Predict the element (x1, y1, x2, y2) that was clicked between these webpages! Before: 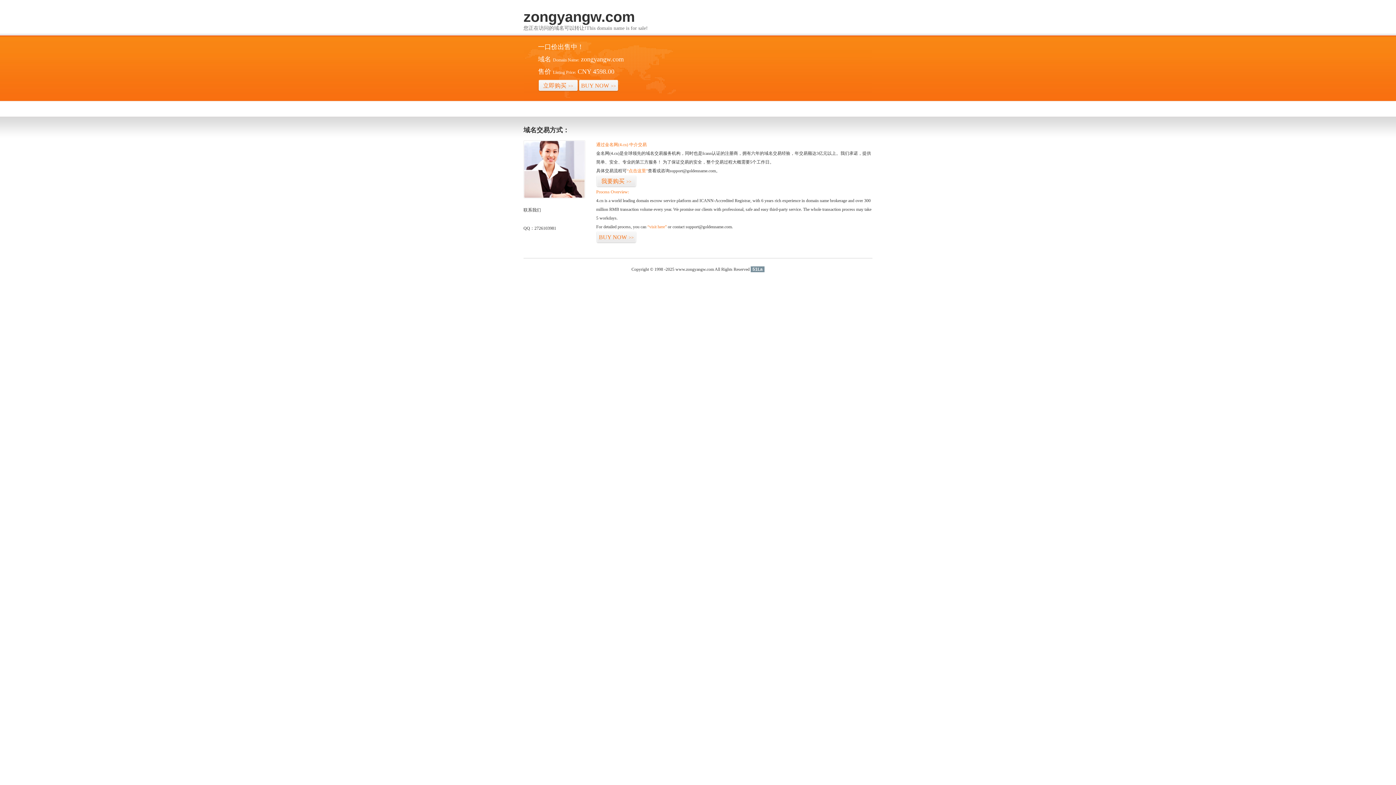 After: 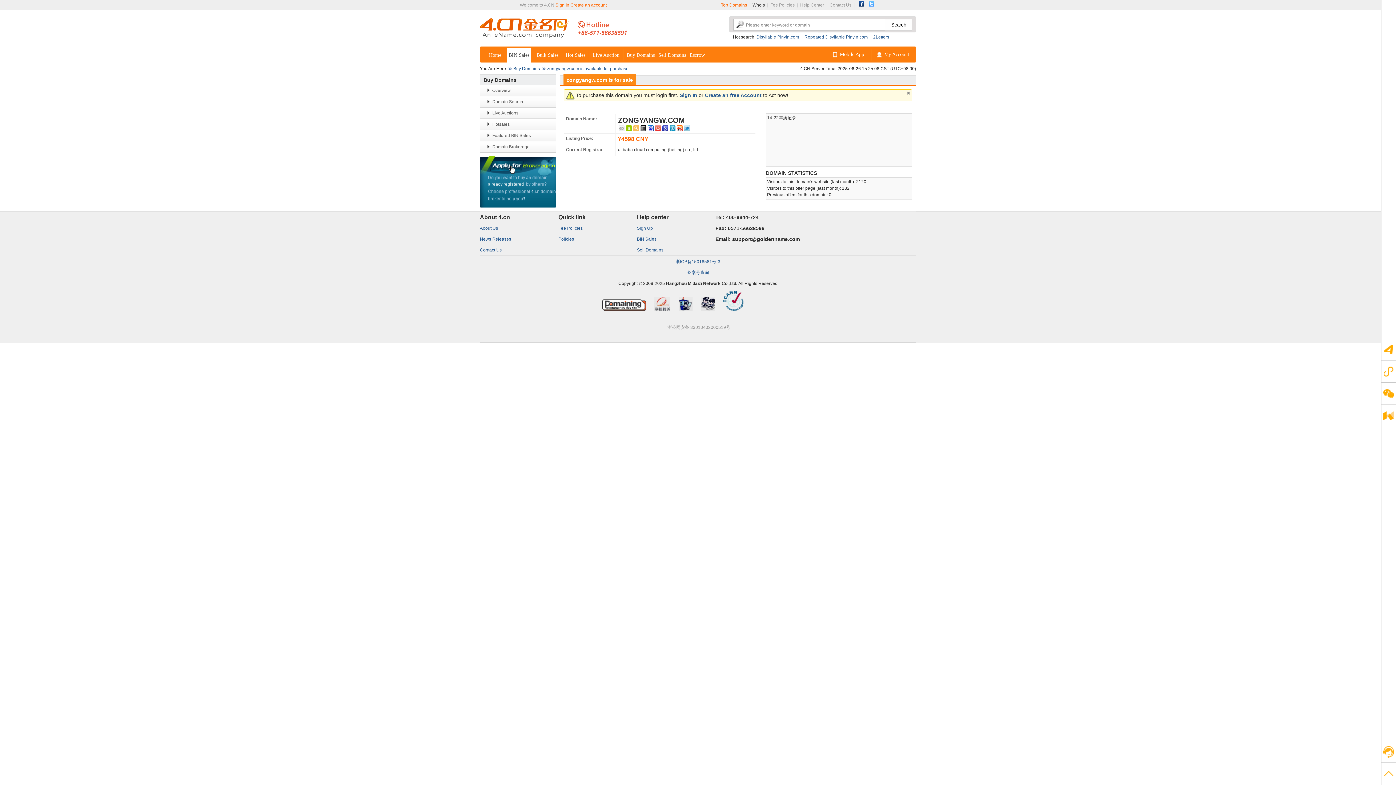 Action: bbox: (647, 224, 666, 229) label: “visit here”